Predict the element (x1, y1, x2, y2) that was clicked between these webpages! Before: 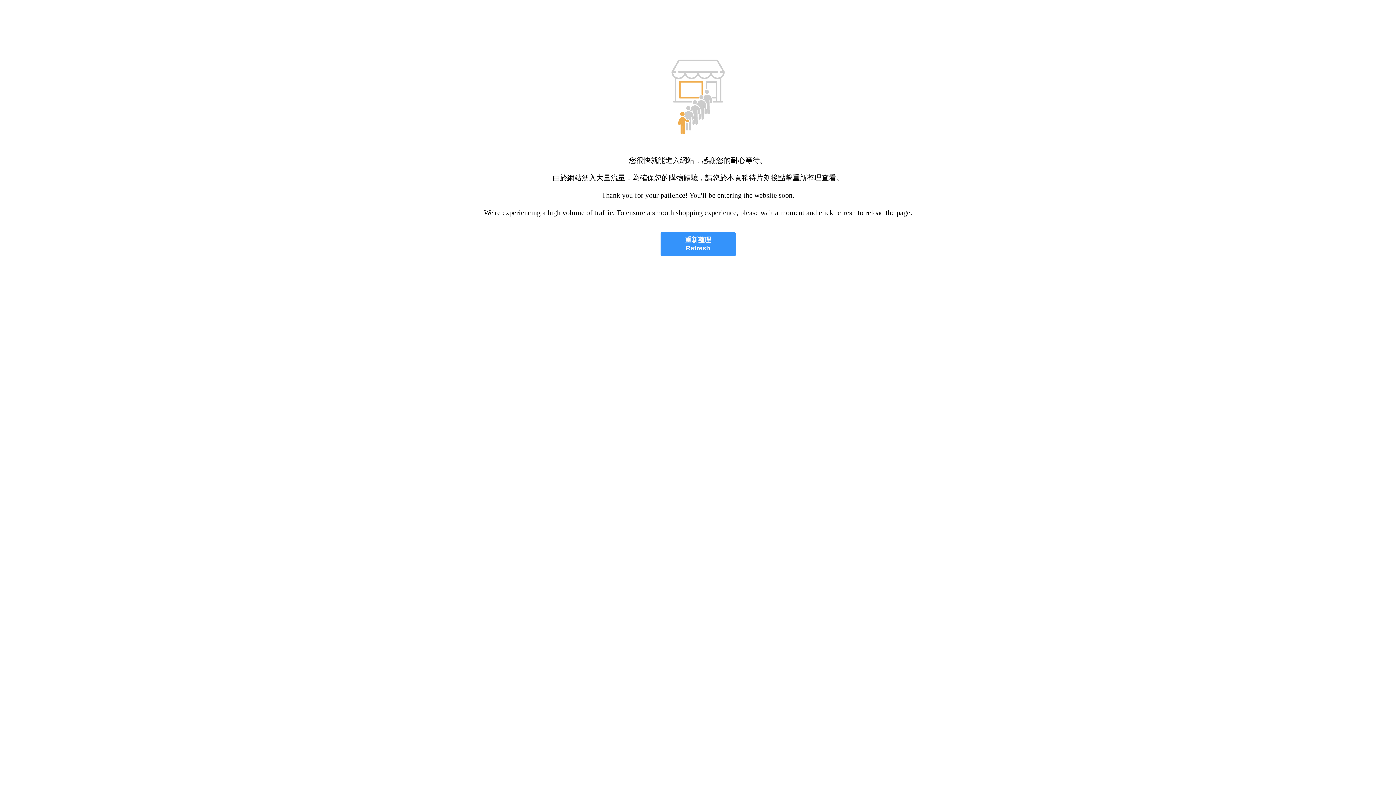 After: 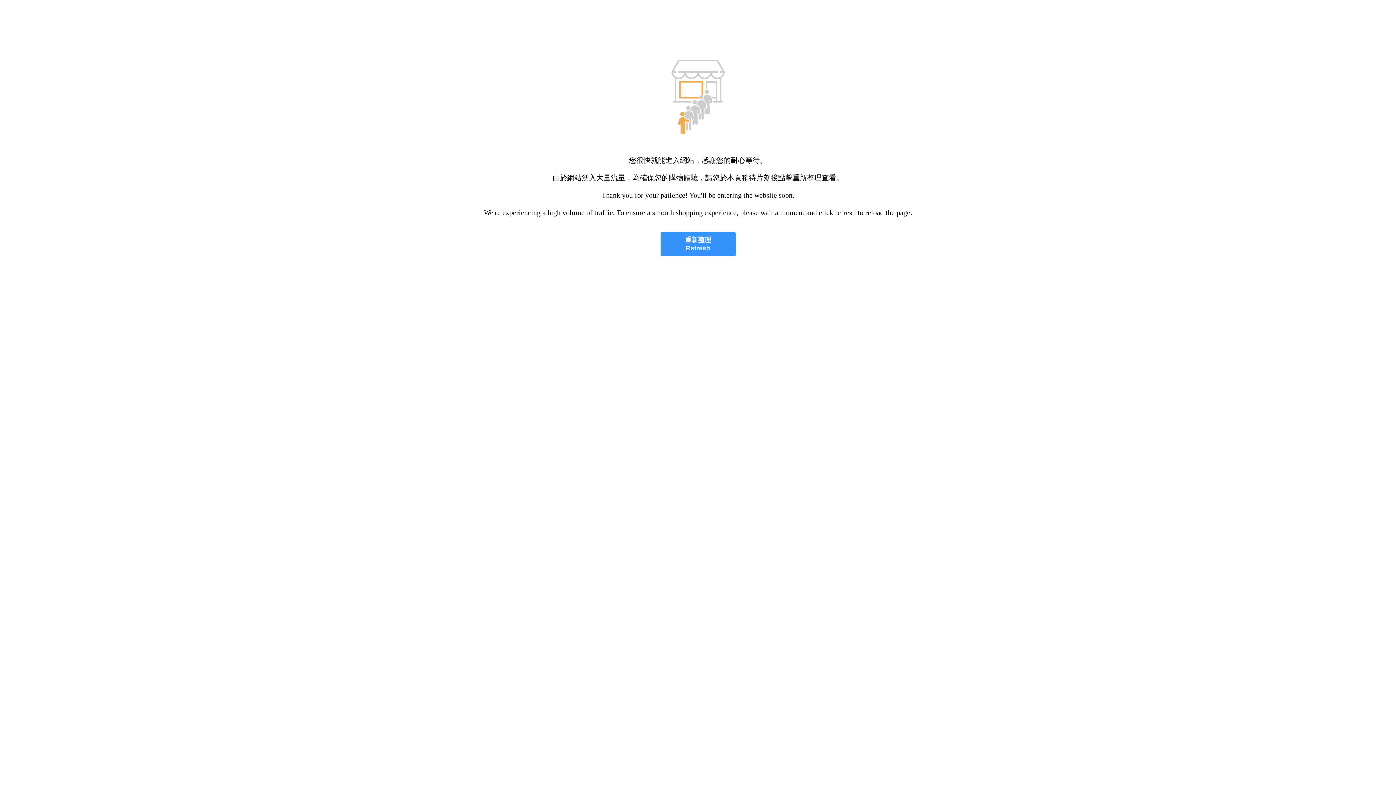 Action: bbox: (660, 232, 735, 256) label: 重新整理
Refresh